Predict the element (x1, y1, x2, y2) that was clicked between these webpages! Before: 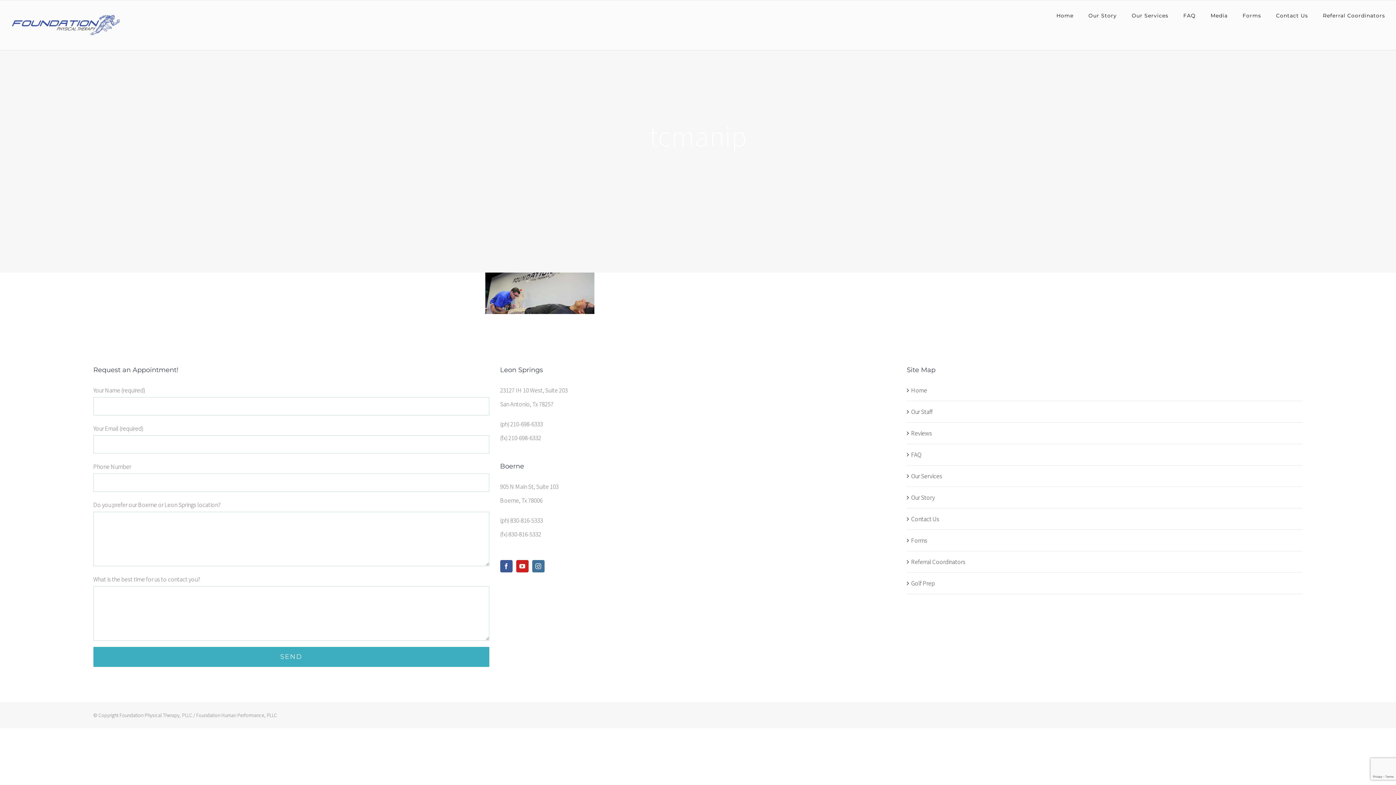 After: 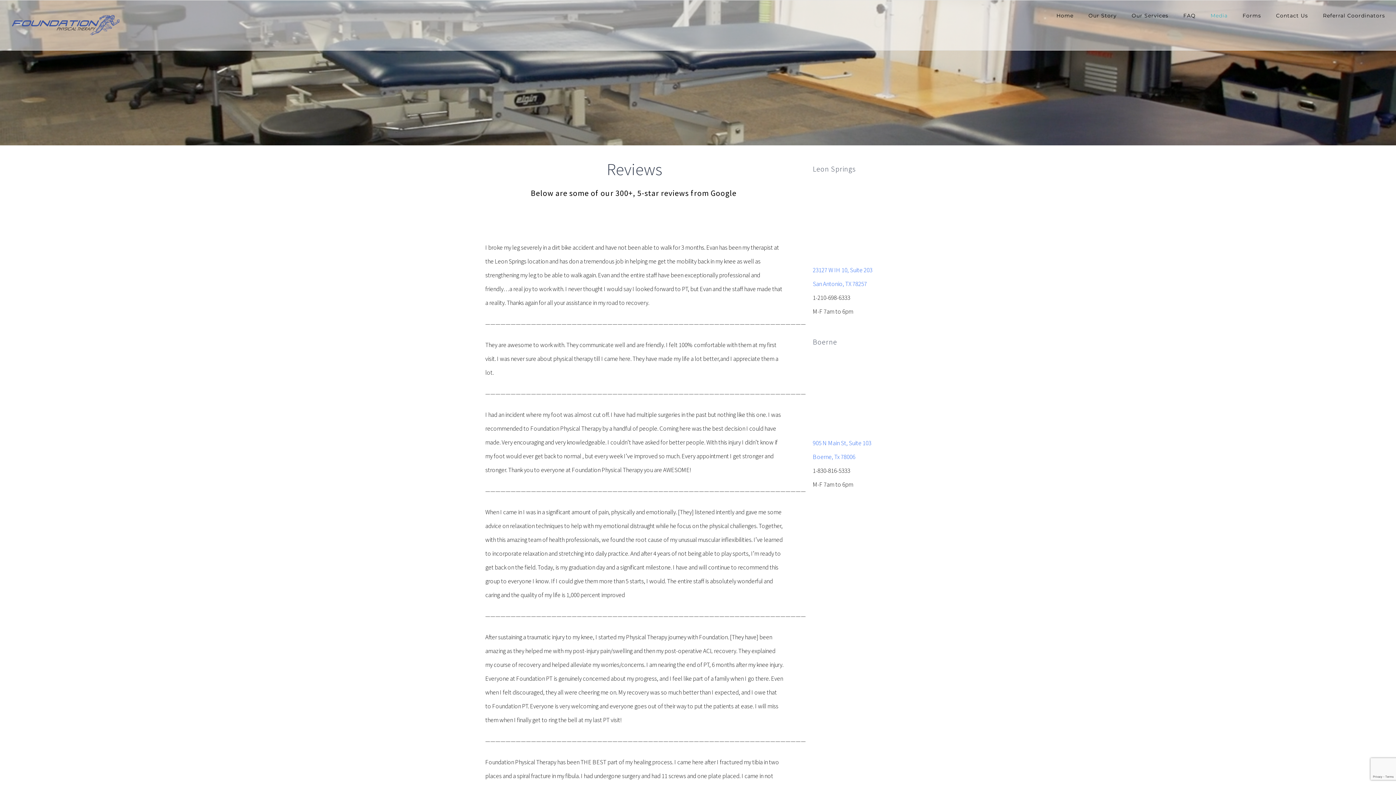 Action: bbox: (911, 426, 1299, 440) label: Reviews